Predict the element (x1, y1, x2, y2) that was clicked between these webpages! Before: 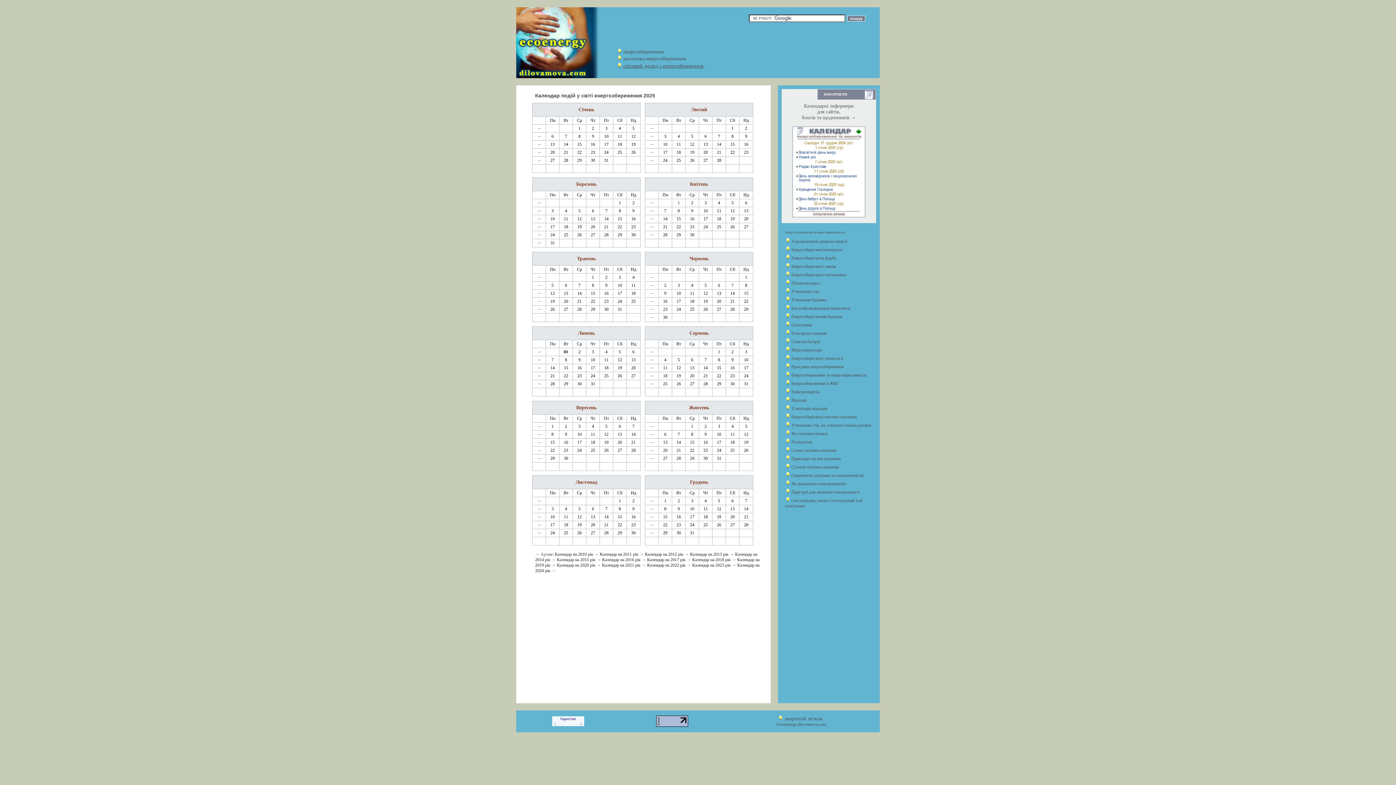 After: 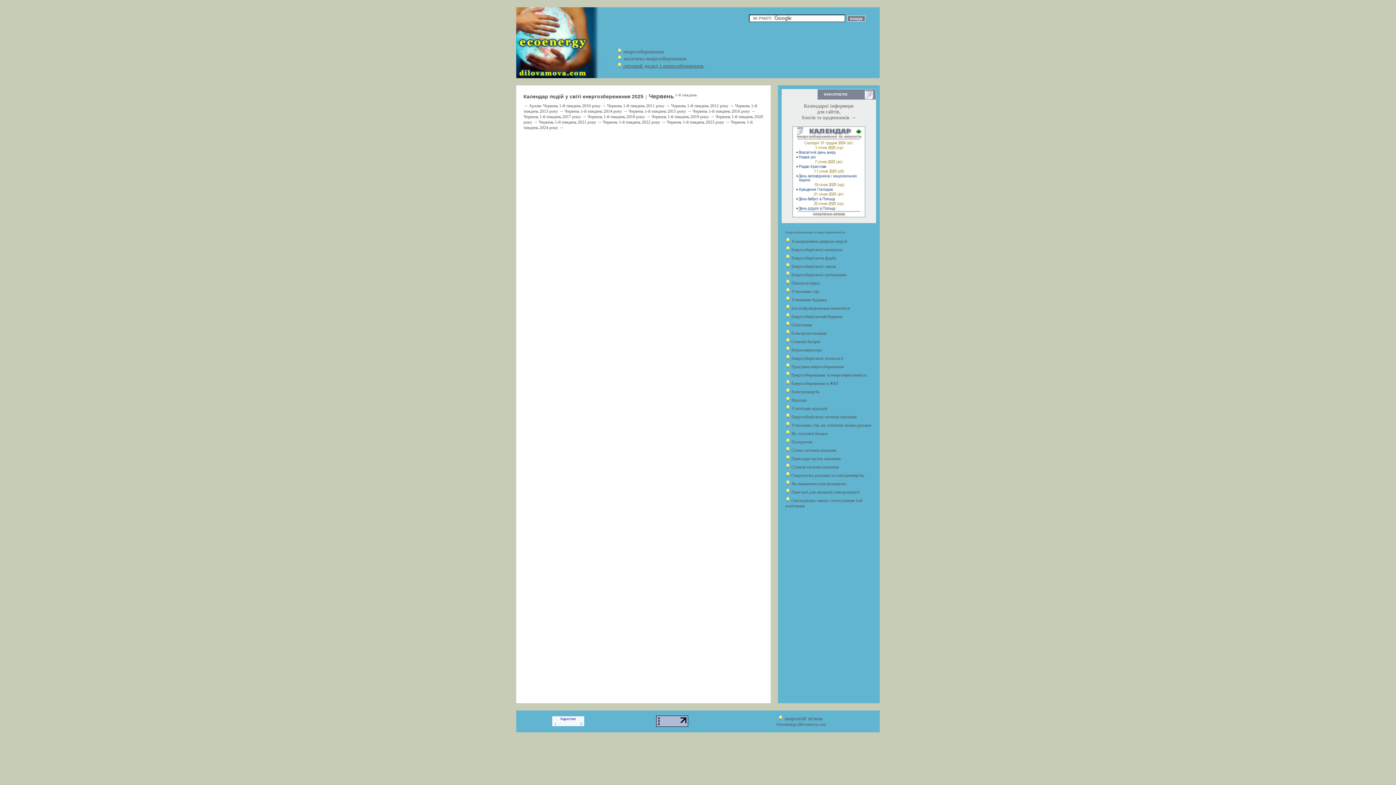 Action: bbox: (649, 274, 654, 280) label: →